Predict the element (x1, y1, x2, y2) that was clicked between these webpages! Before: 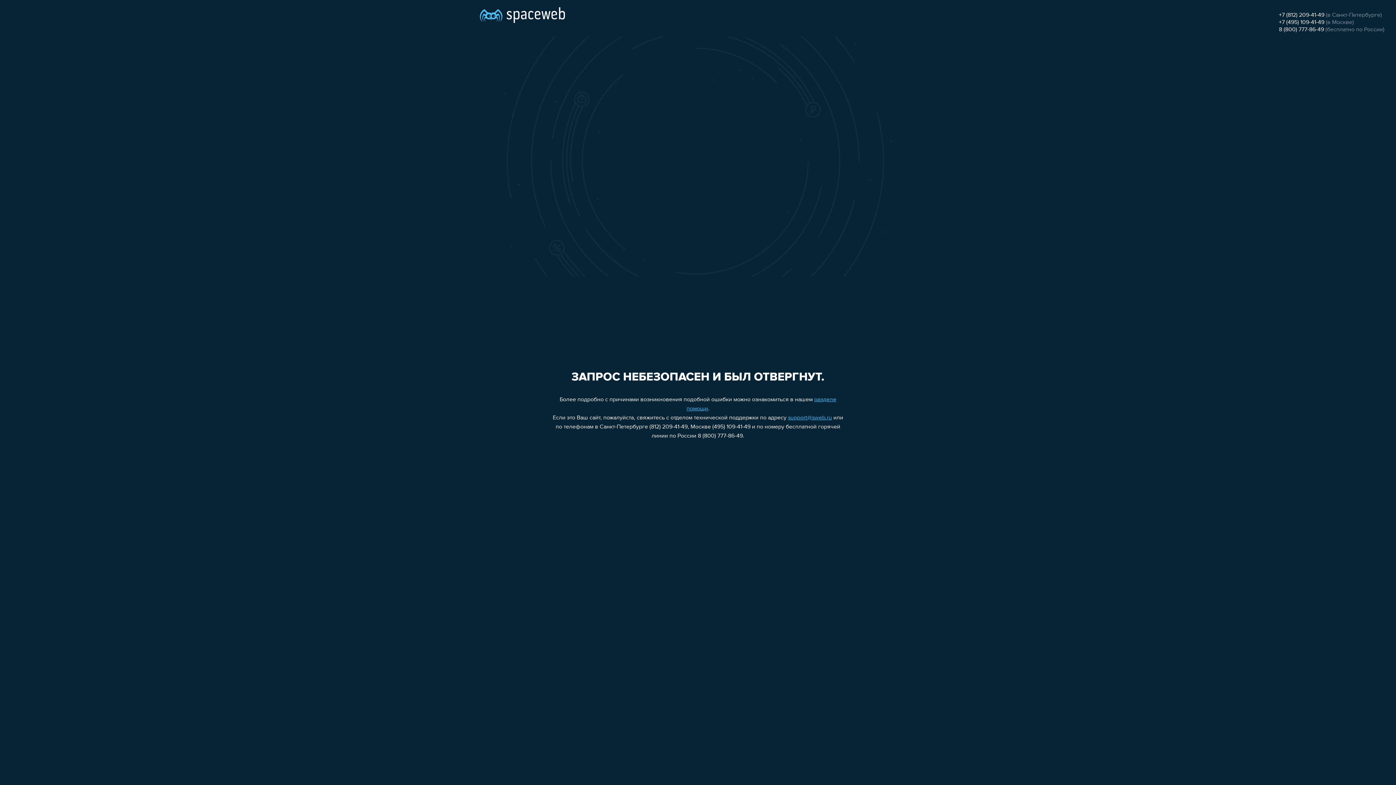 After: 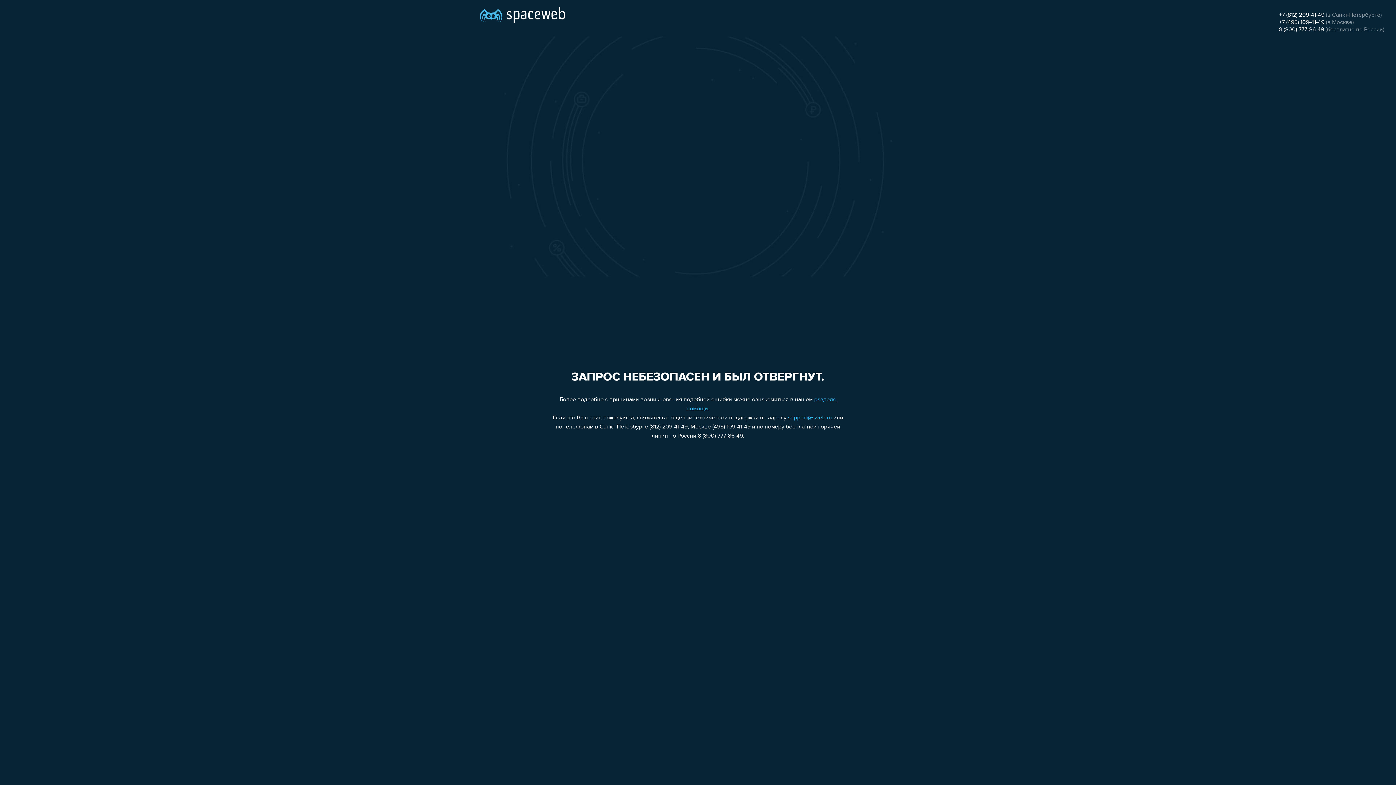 Action: label: +7 (812) 209-41-49 bbox: (1279, 12, 1324, 18)